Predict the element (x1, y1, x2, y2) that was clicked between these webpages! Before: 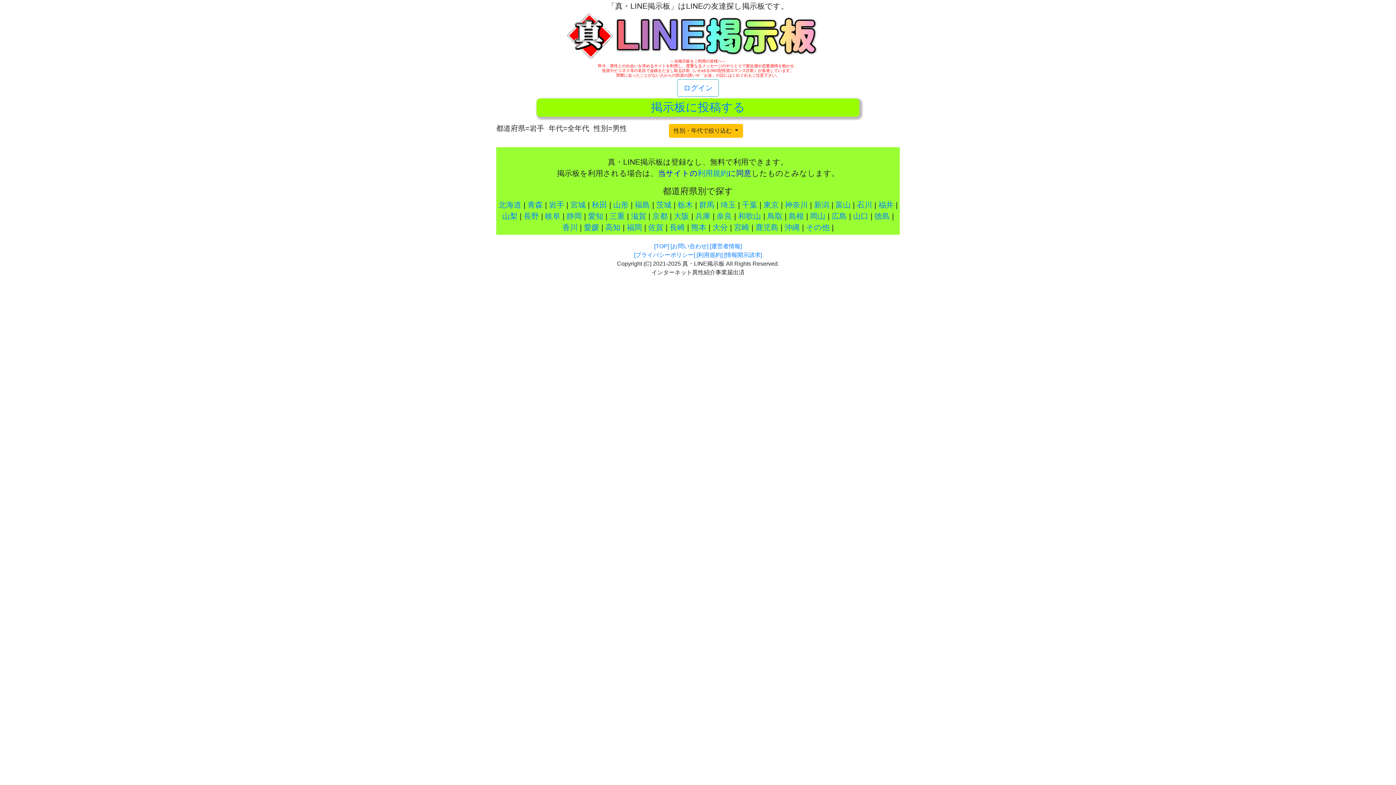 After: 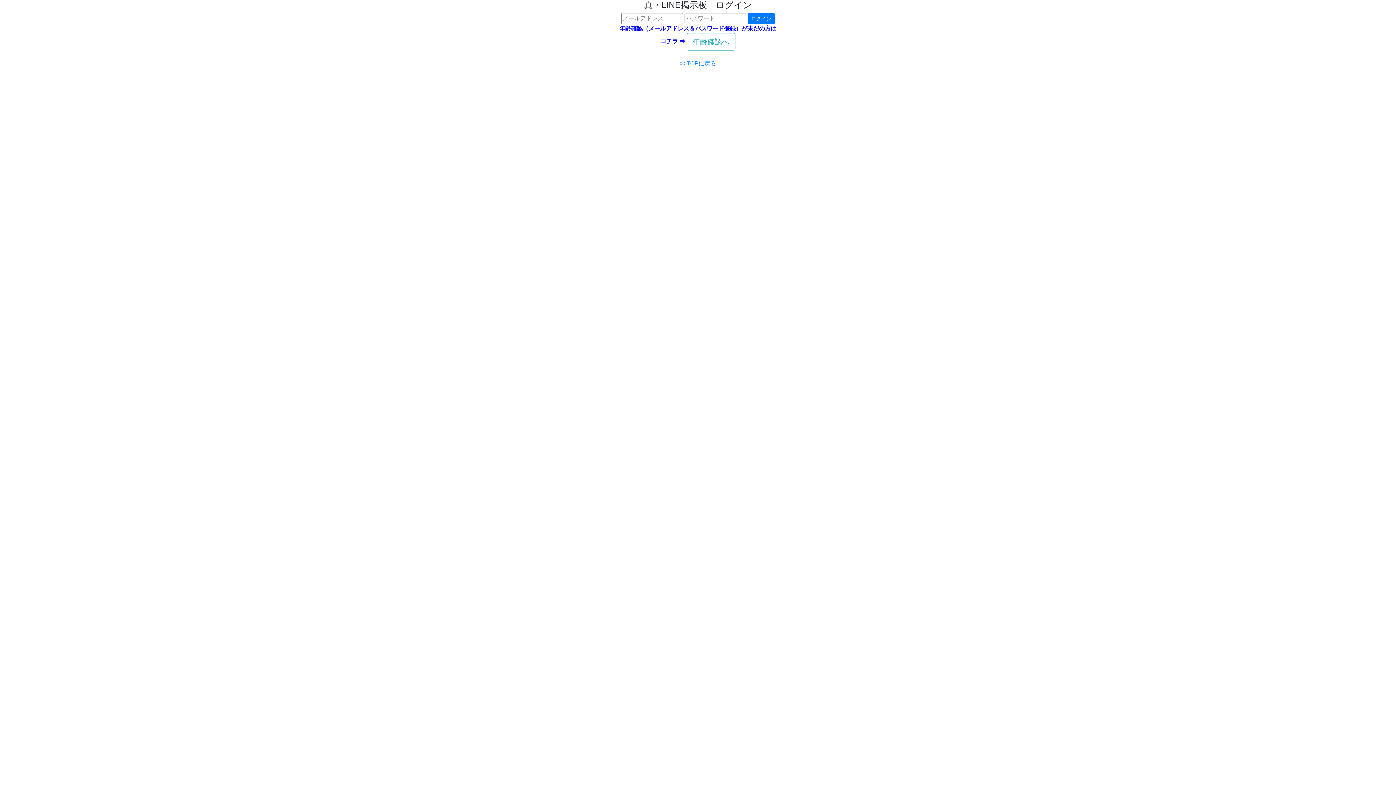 Action: bbox: (683, 84, 712, 92) label: ログイン